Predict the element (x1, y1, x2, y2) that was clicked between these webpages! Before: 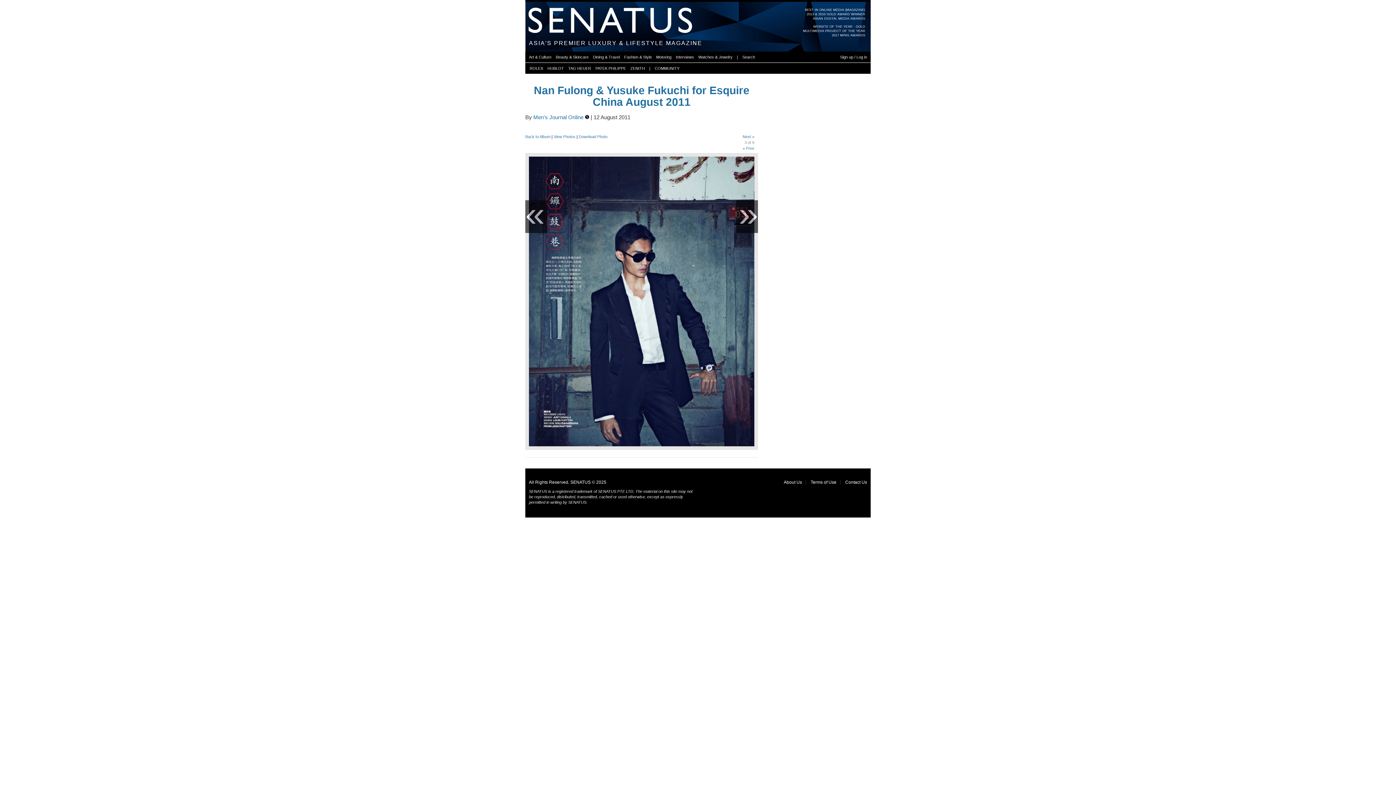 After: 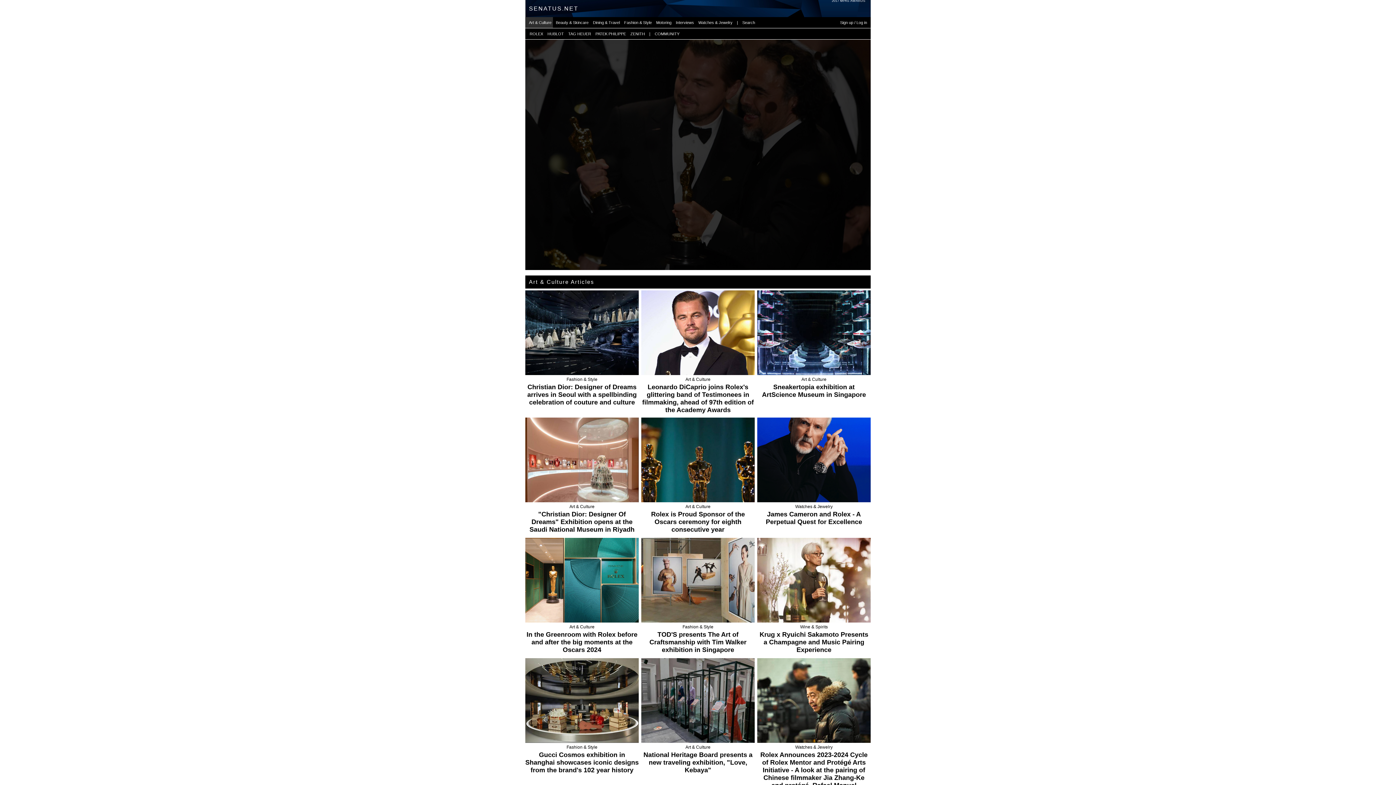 Action: bbox: (525, 51, 553, 62) label: Art & Culture